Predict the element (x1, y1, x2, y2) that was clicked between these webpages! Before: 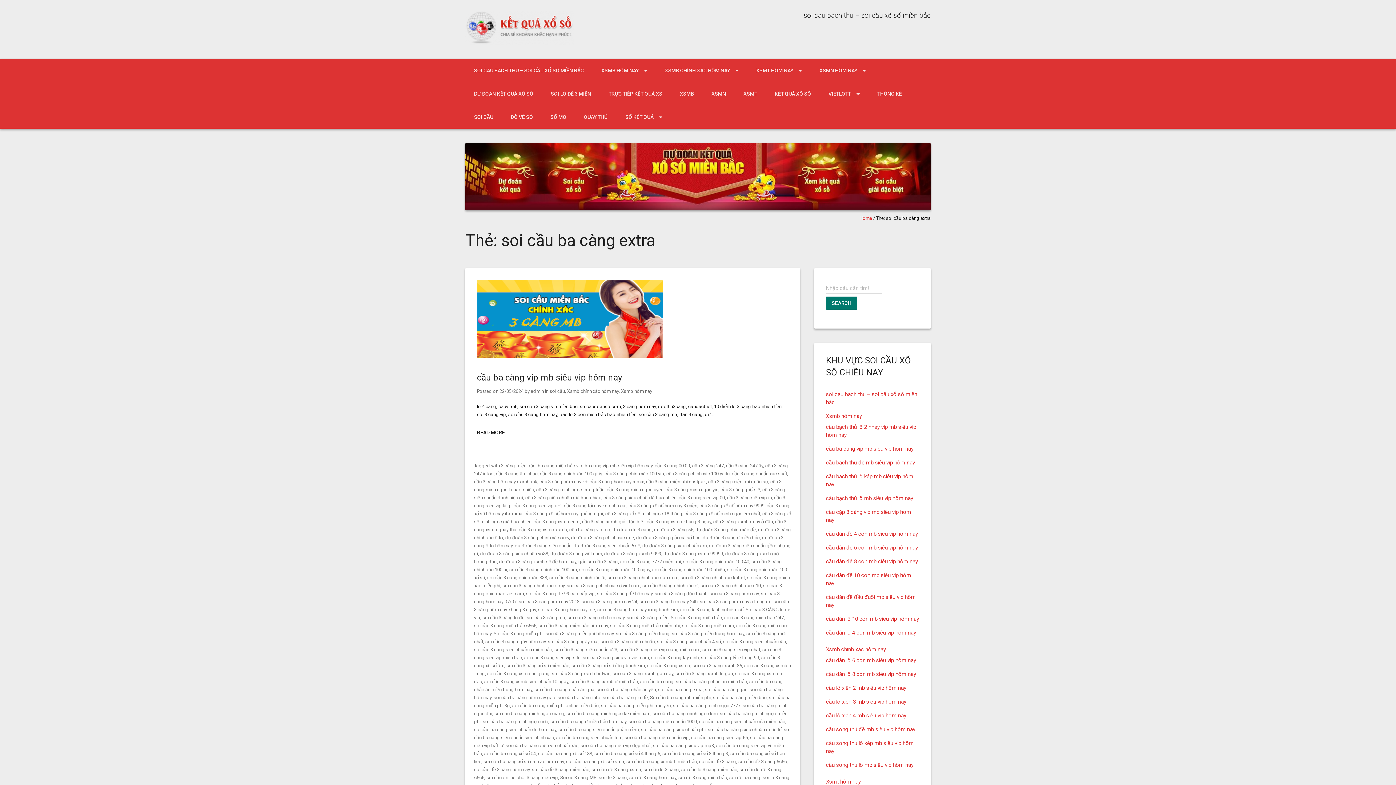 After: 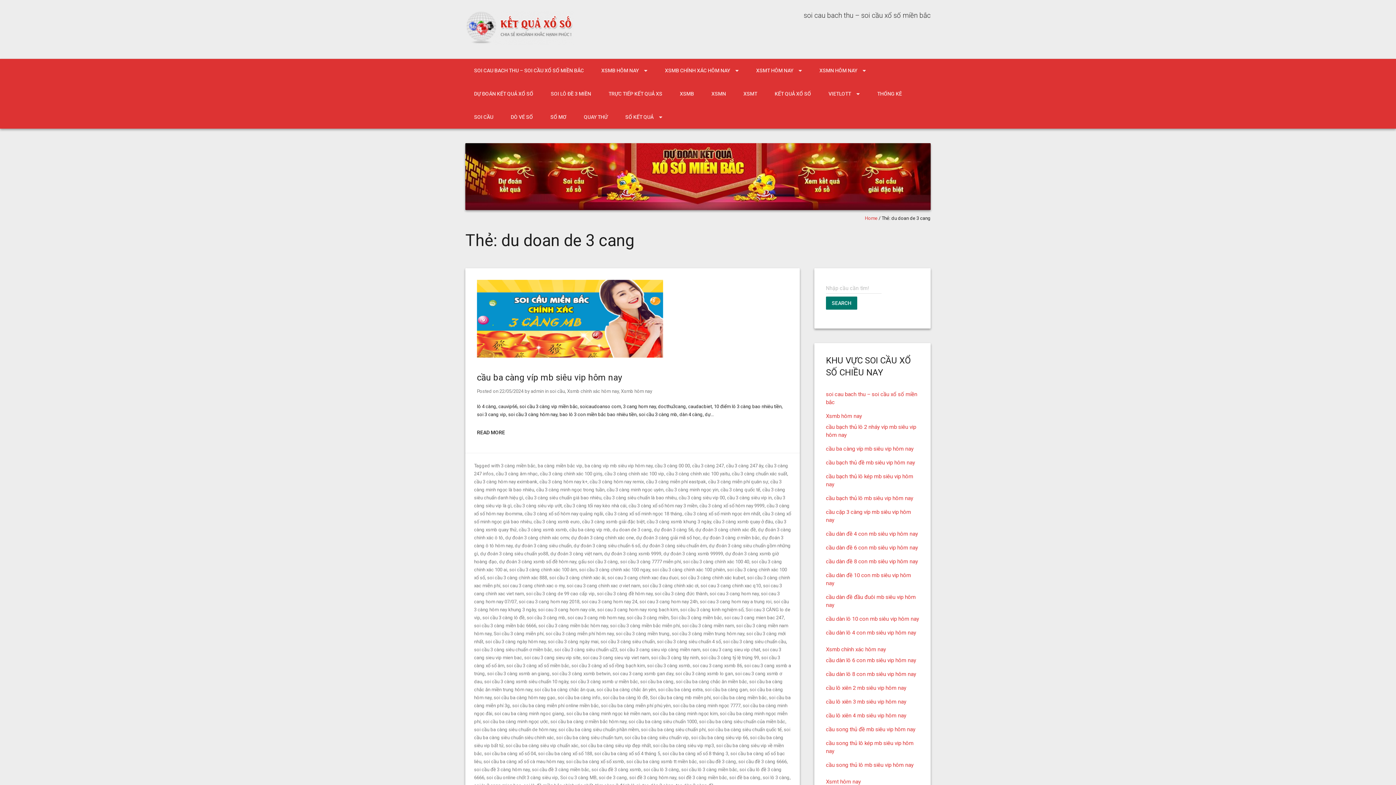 Action: label: du doan de 3 cang bbox: (612, 527, 652, 532)